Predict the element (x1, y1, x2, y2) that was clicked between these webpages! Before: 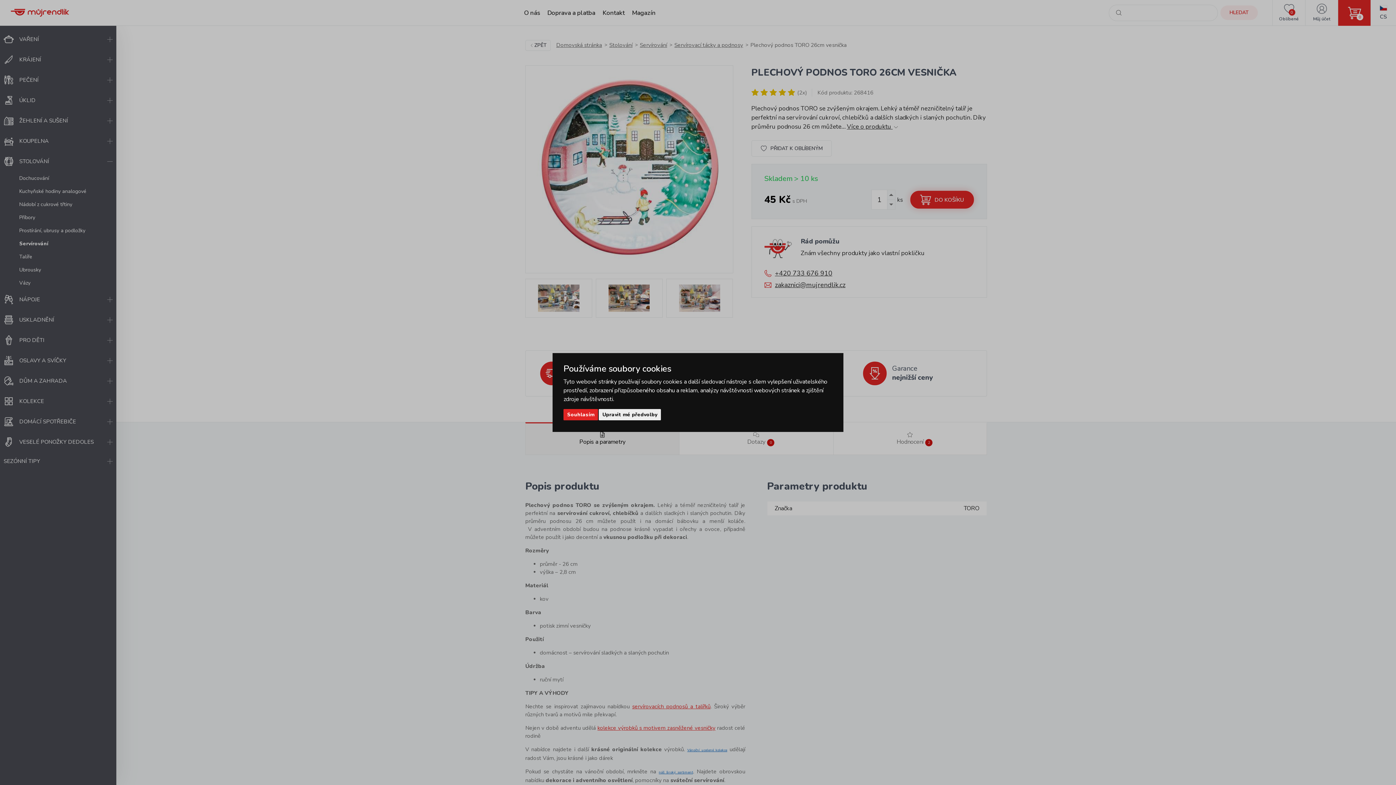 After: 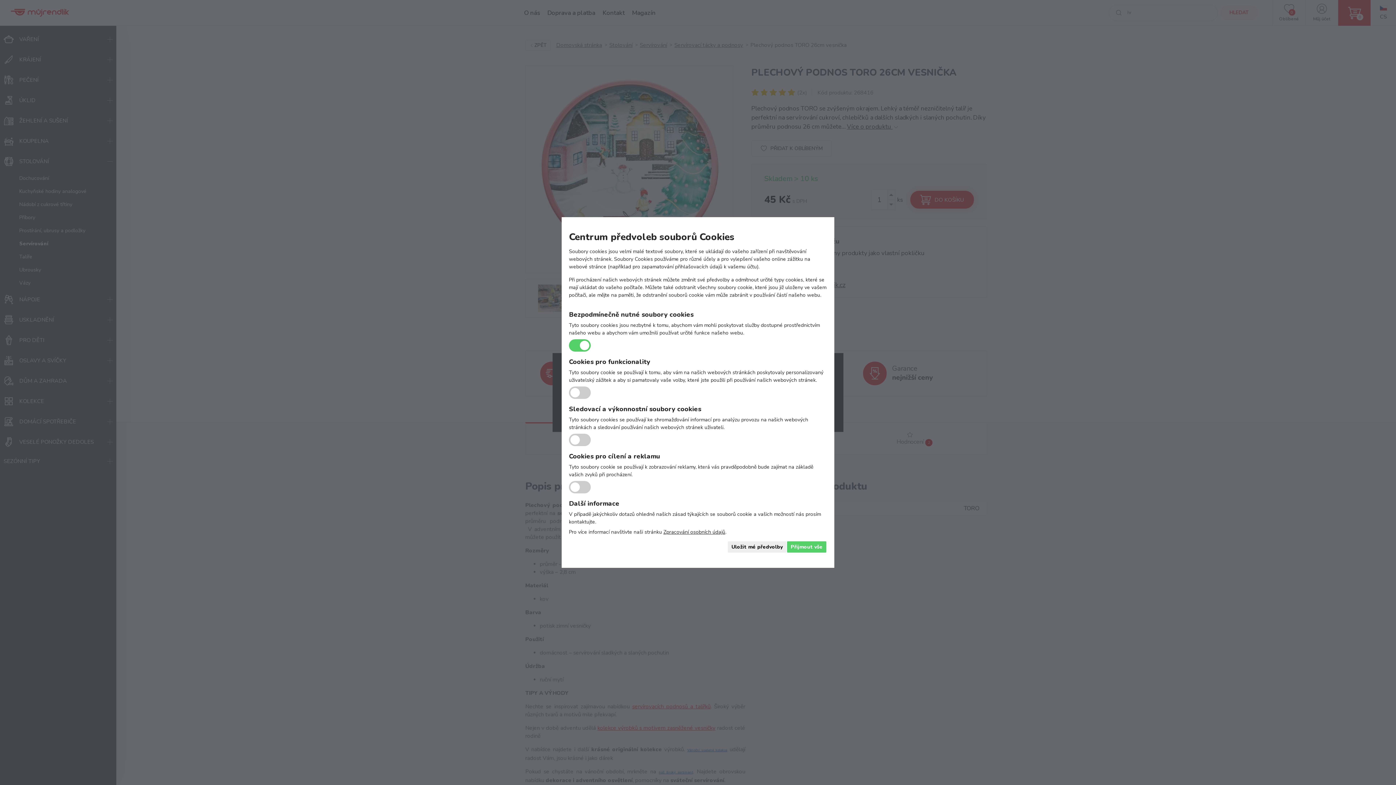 Action: bbox: (598, 409, 661, 420) label: Upravit mé předvolby